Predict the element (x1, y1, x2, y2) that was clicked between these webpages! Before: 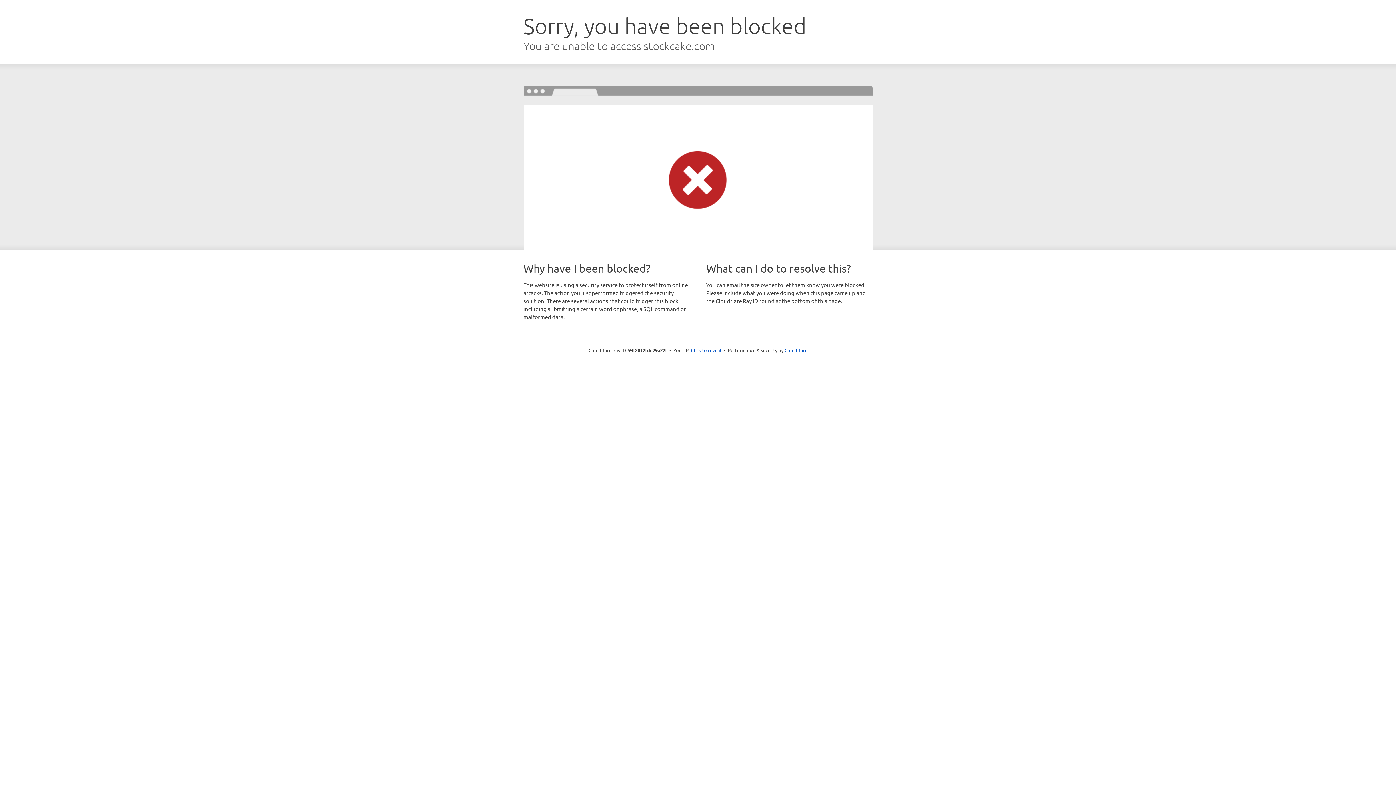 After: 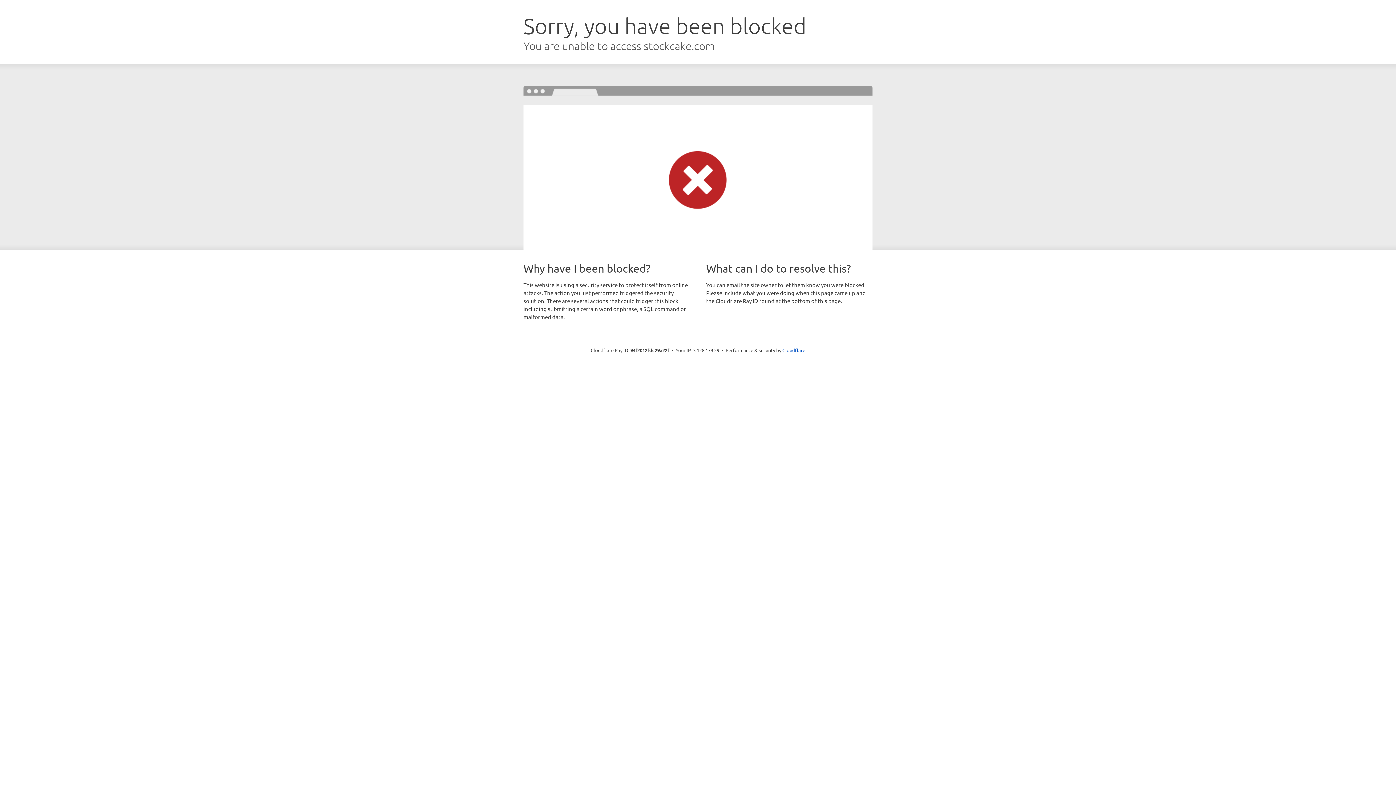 Action: label: Click to reveal bbox: (691, 346, 721, 353)